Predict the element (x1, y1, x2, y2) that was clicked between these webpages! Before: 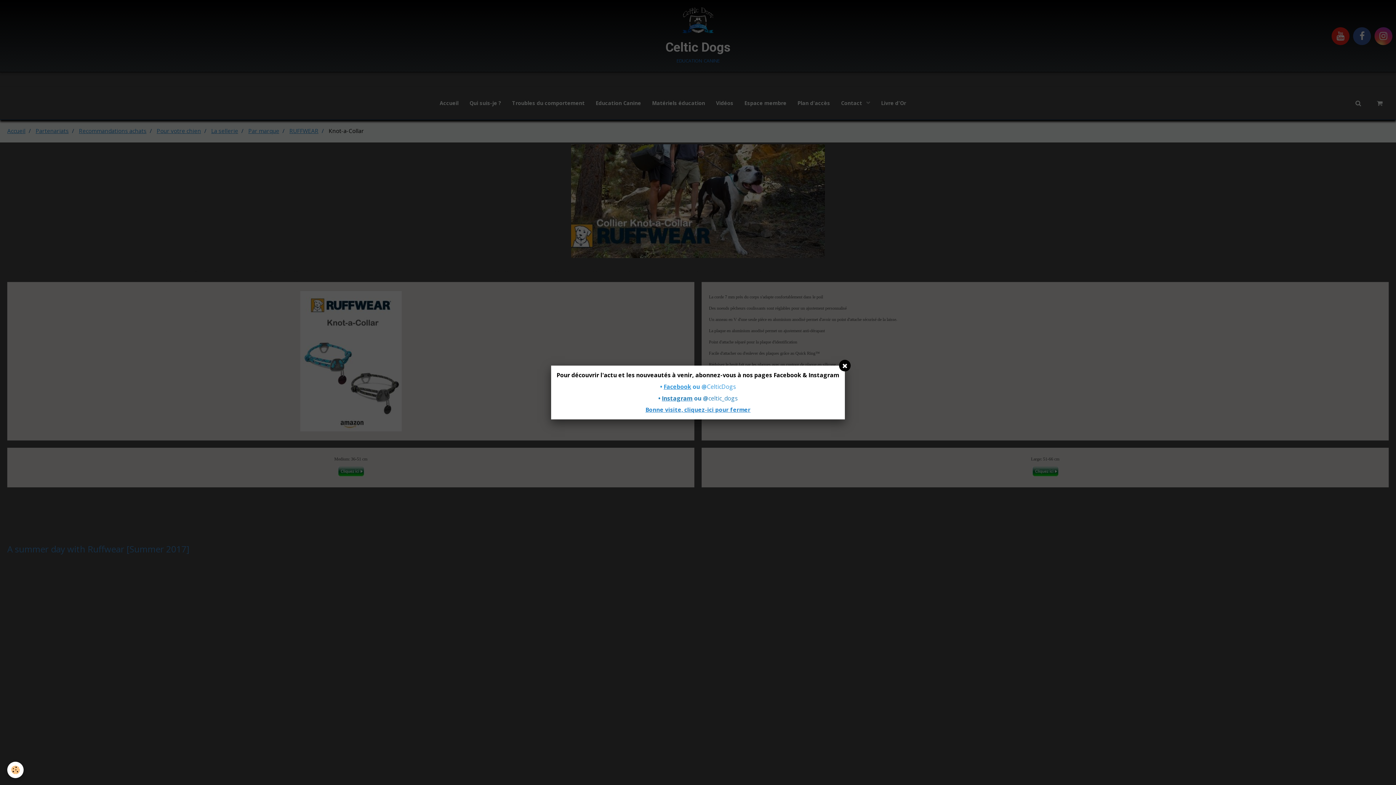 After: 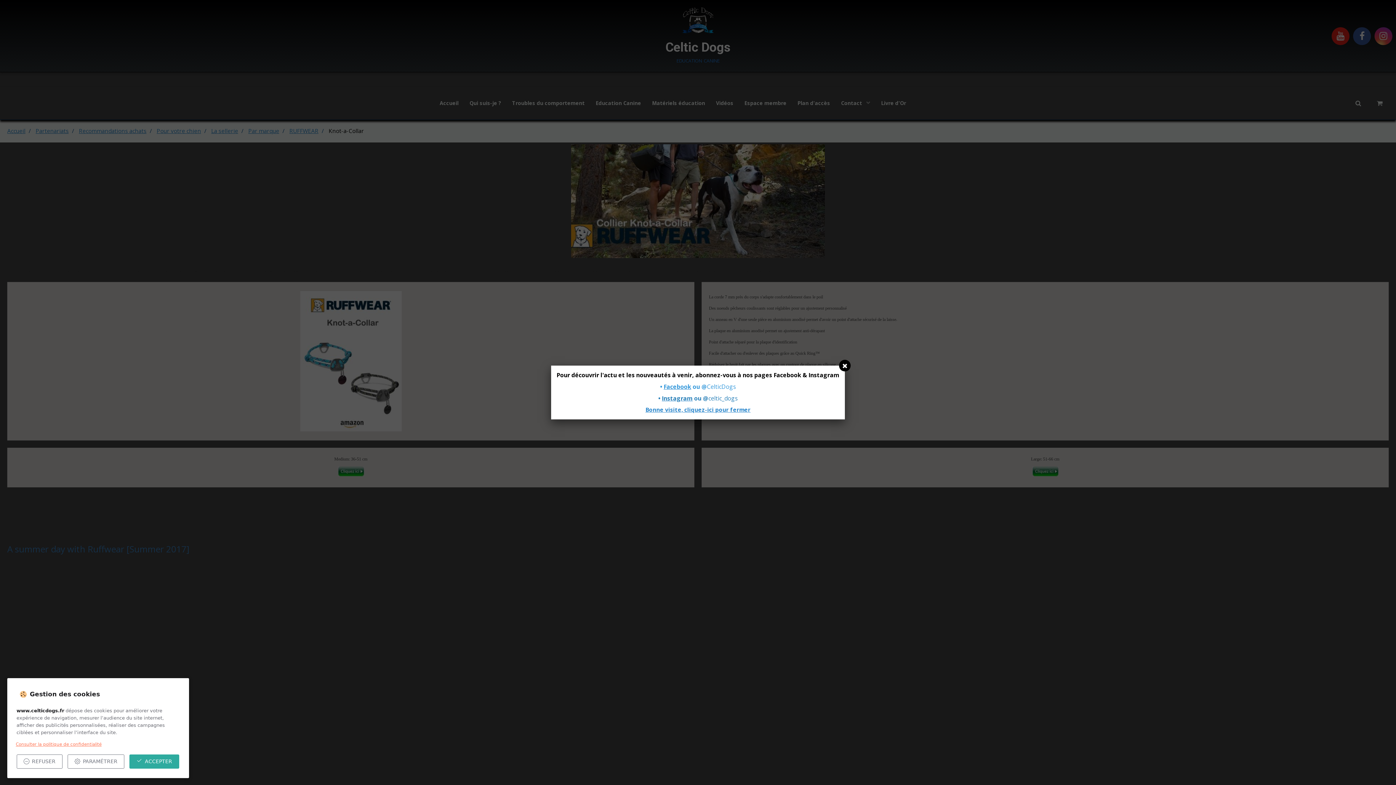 Action: label: Cookie bbox: (7, 762, 23, 778)